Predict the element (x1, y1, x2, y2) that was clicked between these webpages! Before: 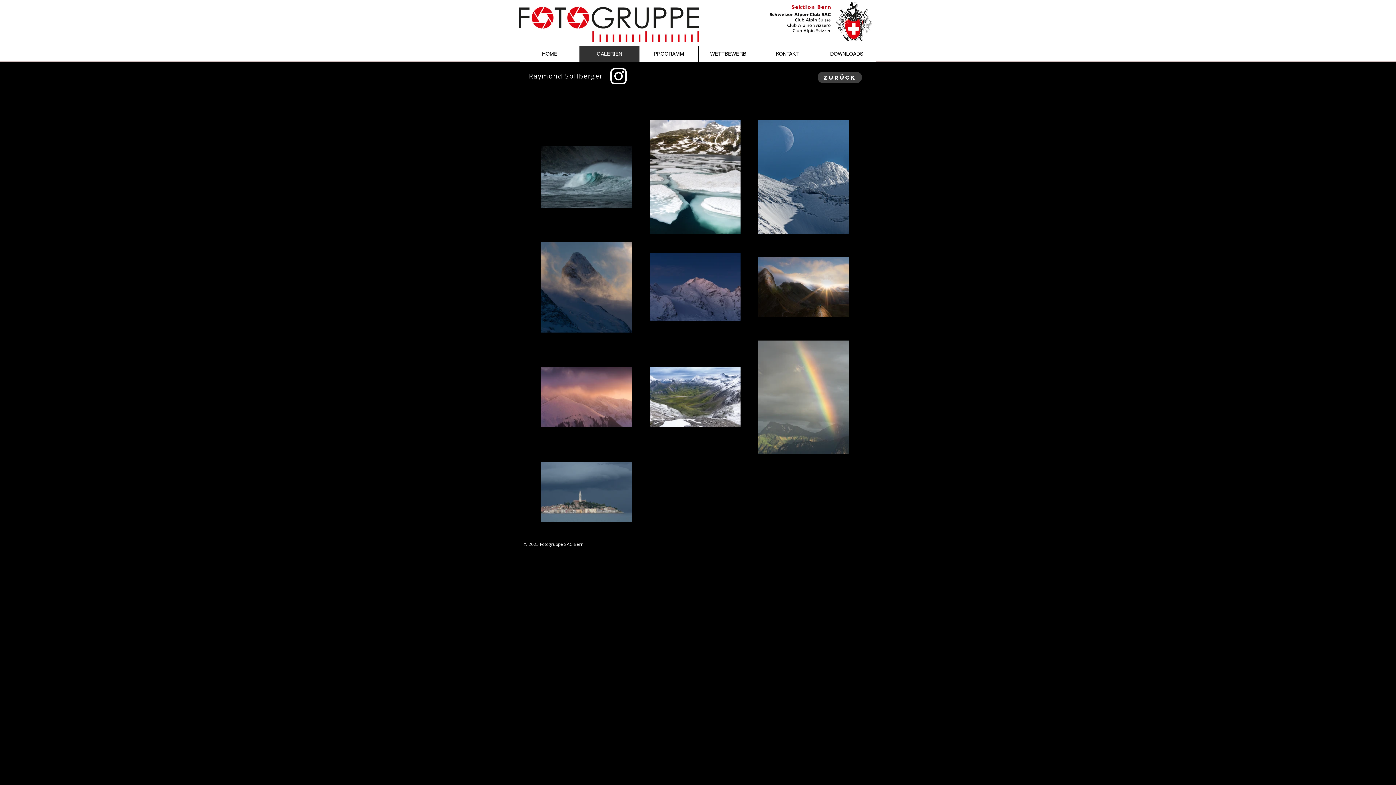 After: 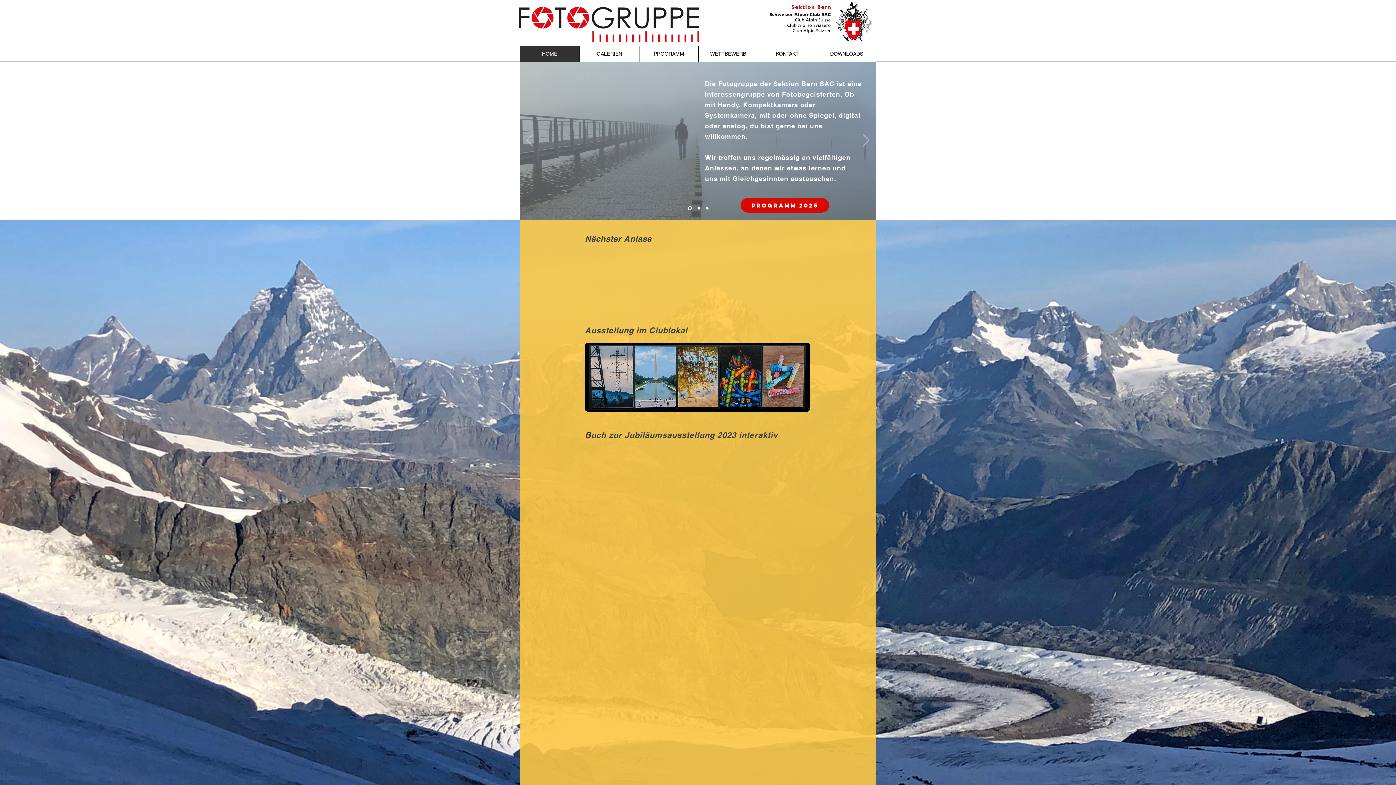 Action: bbox: (520, 45, 579, 62) label: HOME